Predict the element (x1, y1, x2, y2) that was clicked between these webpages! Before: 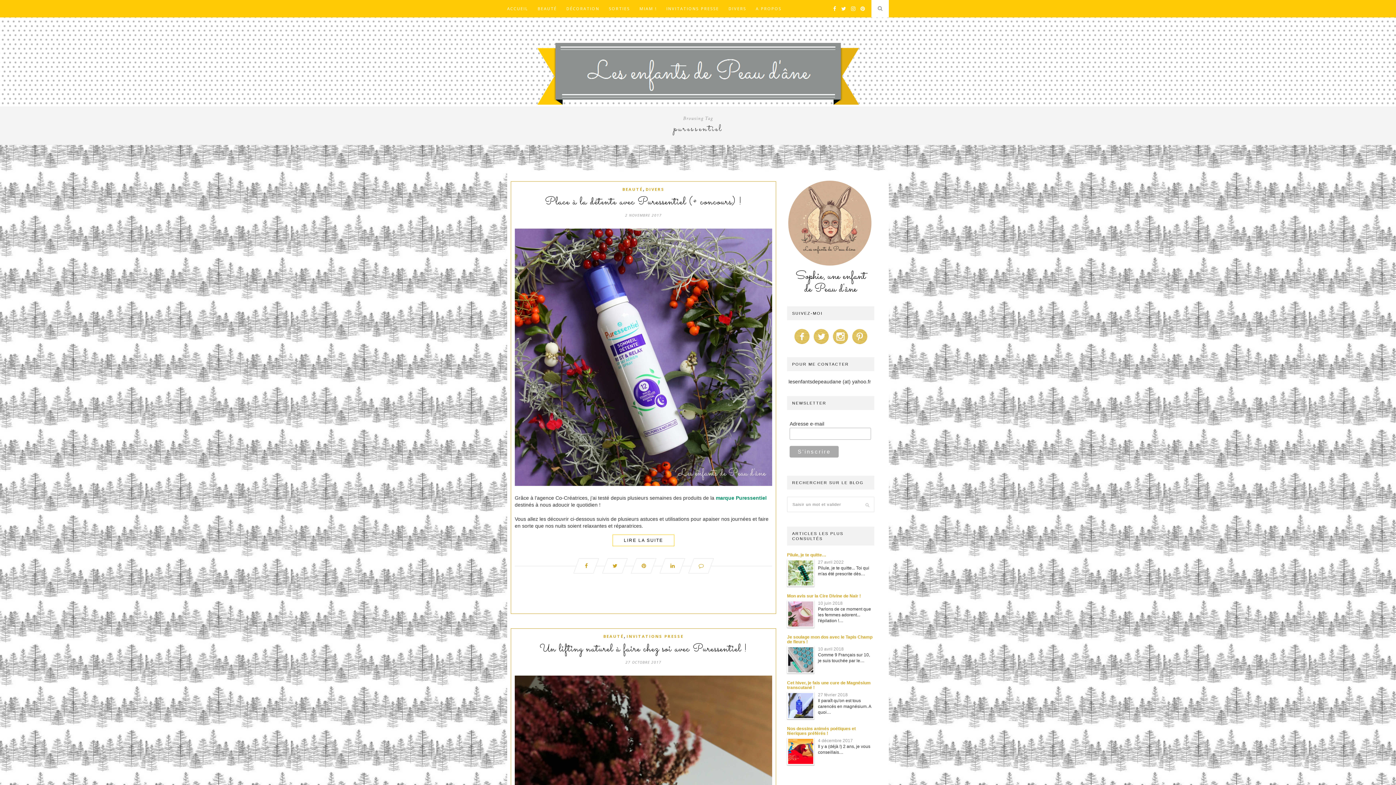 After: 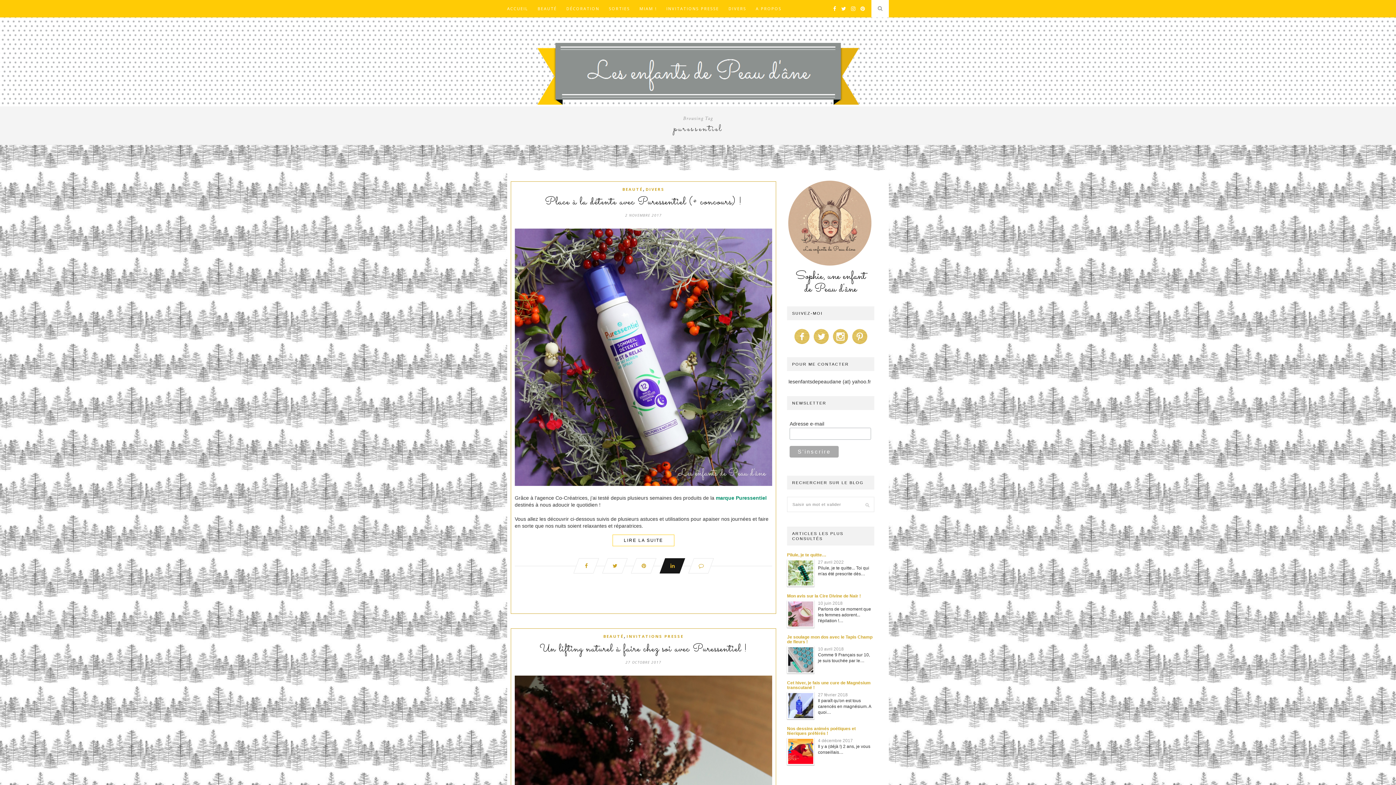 Action: bbox: (658, 558, 686, 573)